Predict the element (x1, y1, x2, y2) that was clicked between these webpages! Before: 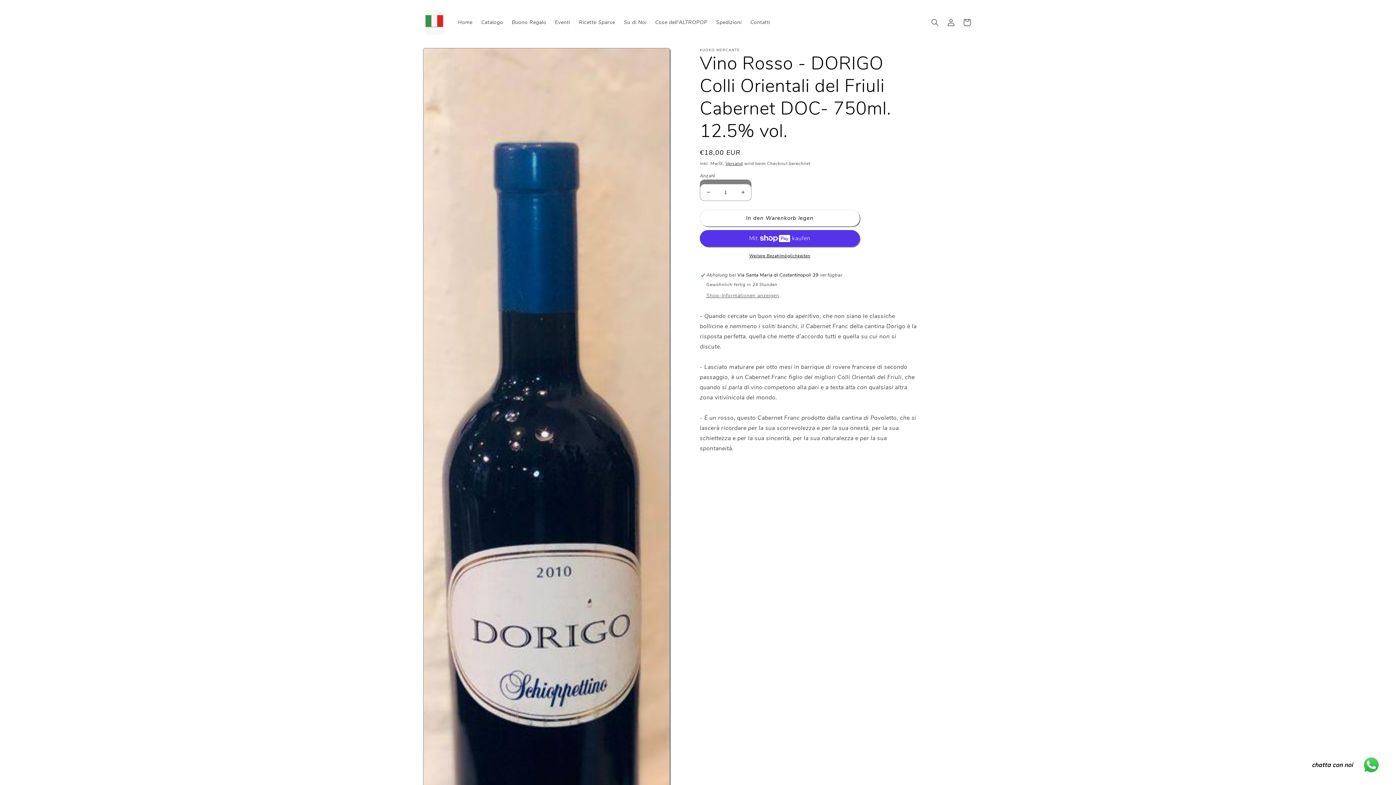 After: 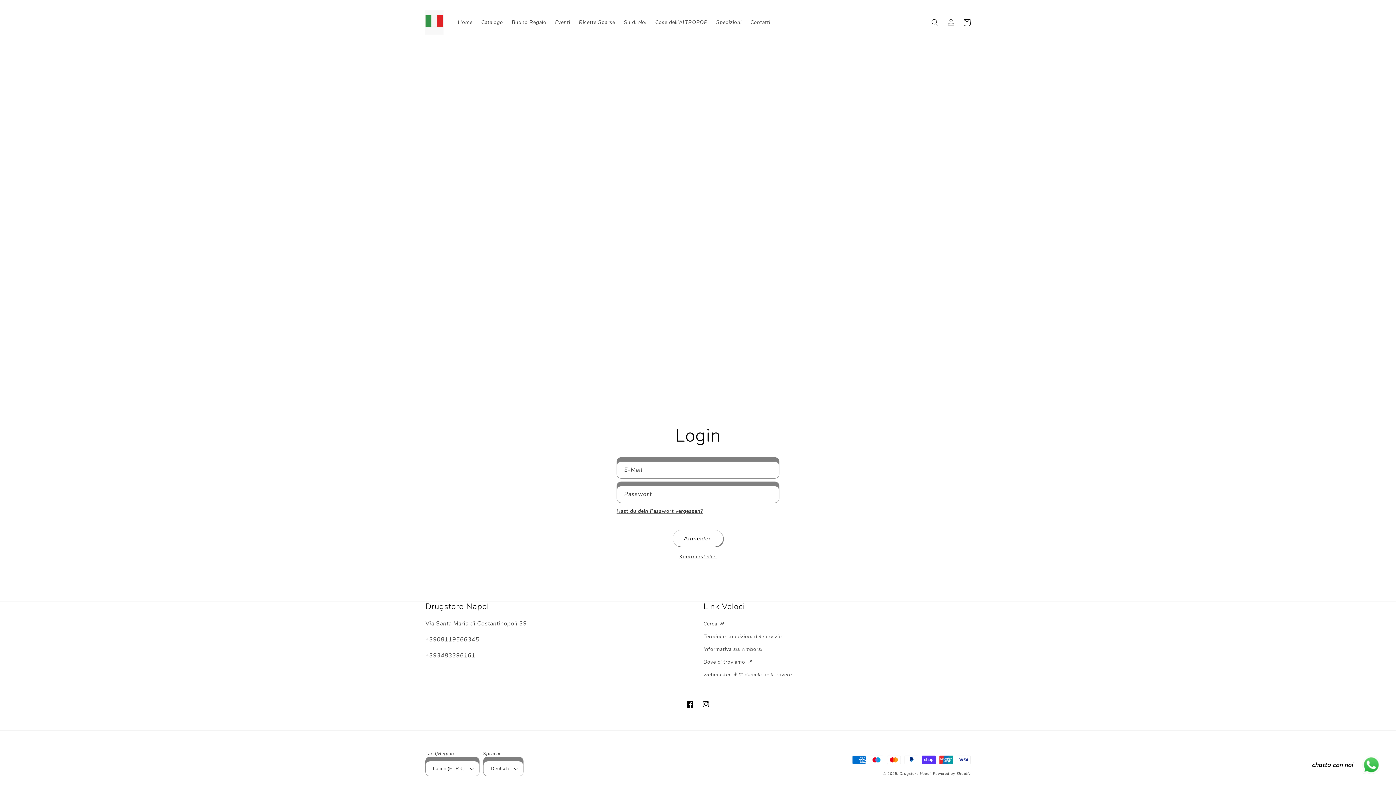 Action: bbox: (943, 14, 959, 30) label: Einloggen